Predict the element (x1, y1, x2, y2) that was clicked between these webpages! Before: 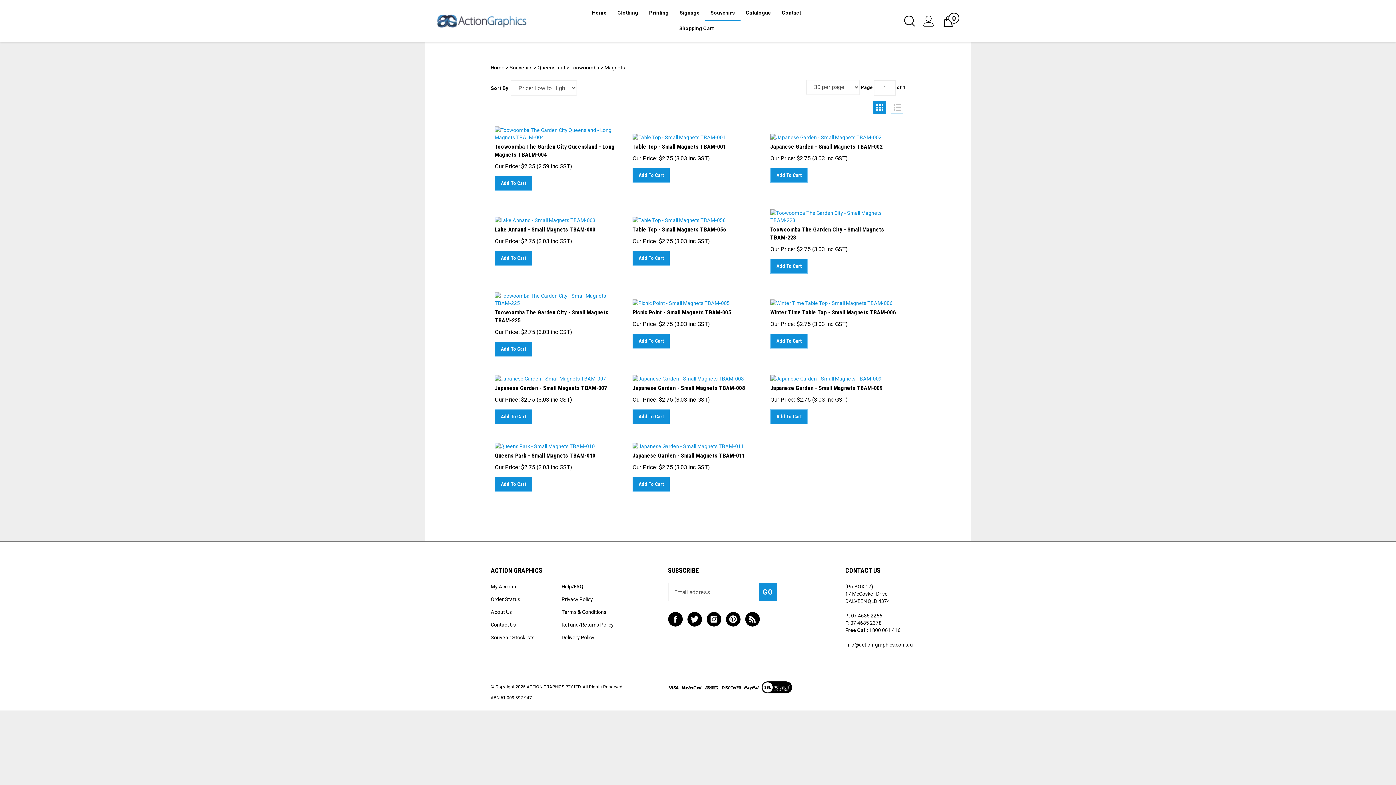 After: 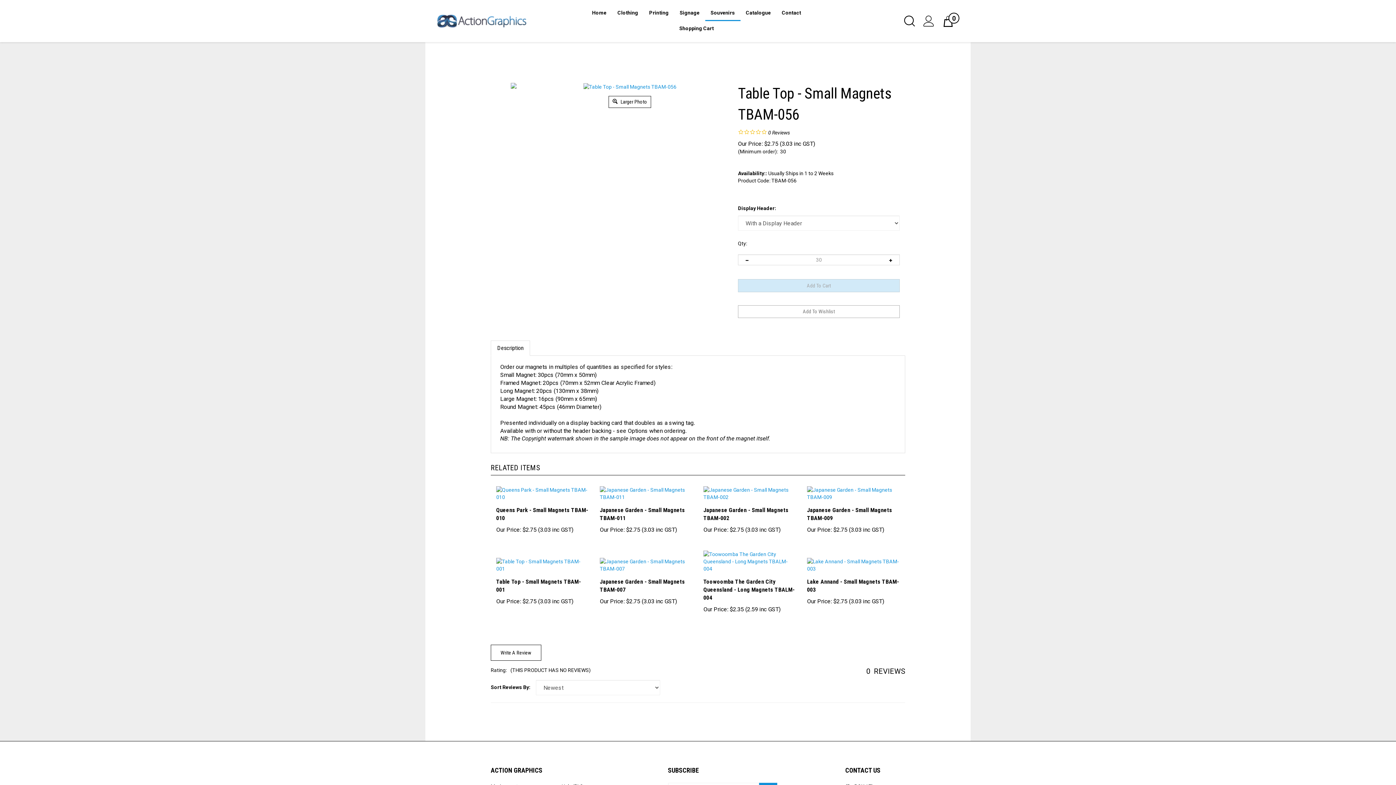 Action: label: Table Top - Small Magnets TBAM-056 bbox: (632, 222, 726, 230)